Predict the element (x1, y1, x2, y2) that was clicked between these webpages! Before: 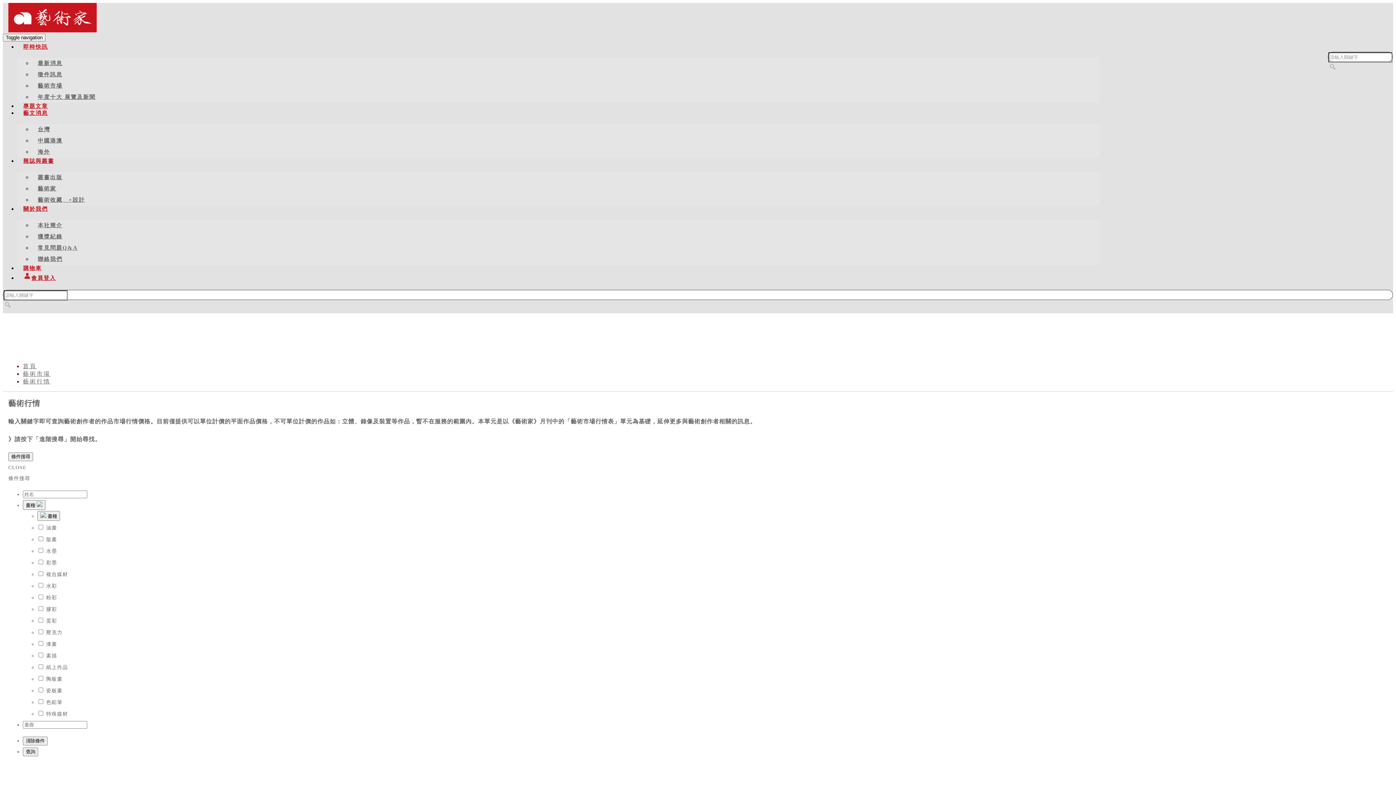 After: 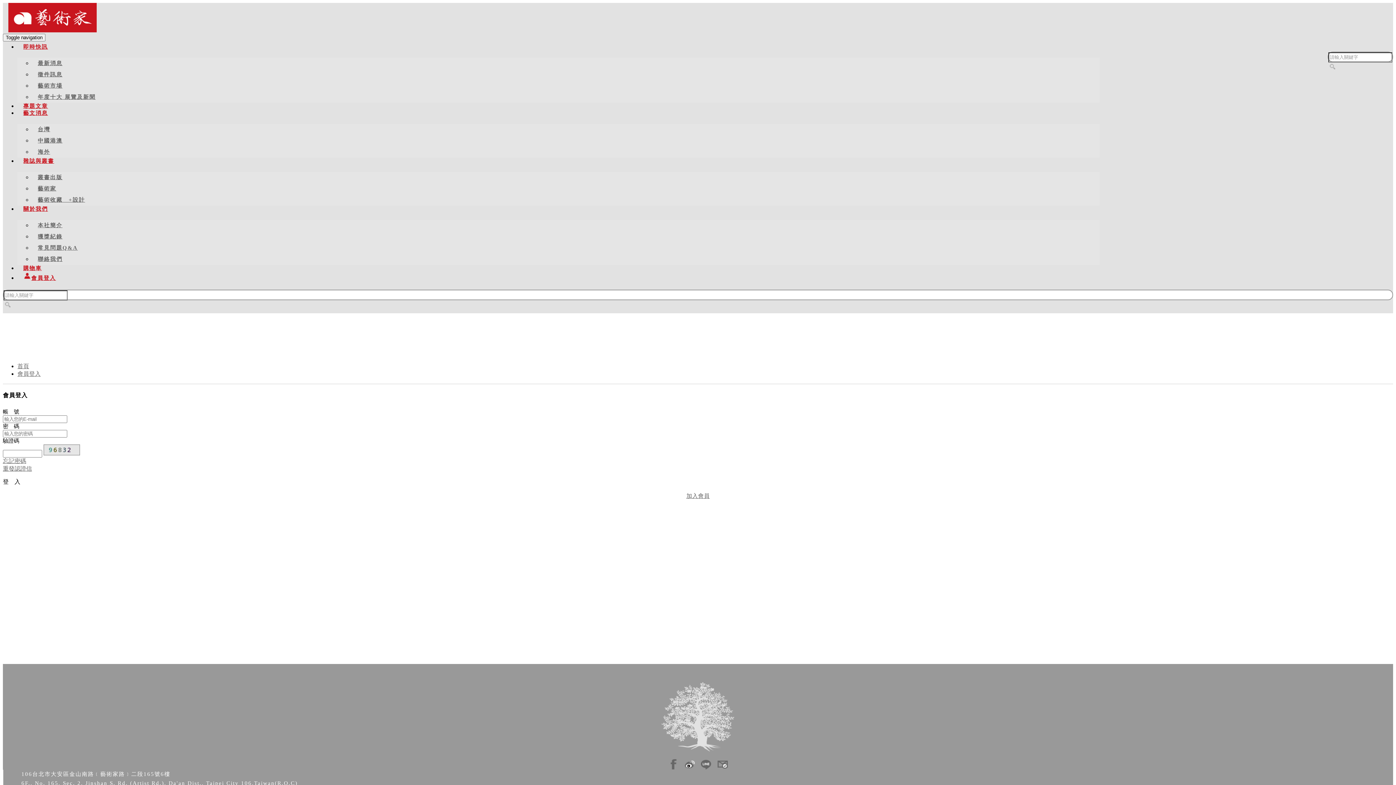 Action: label: 會員登入 bbox: (23, 273, 56, 283)